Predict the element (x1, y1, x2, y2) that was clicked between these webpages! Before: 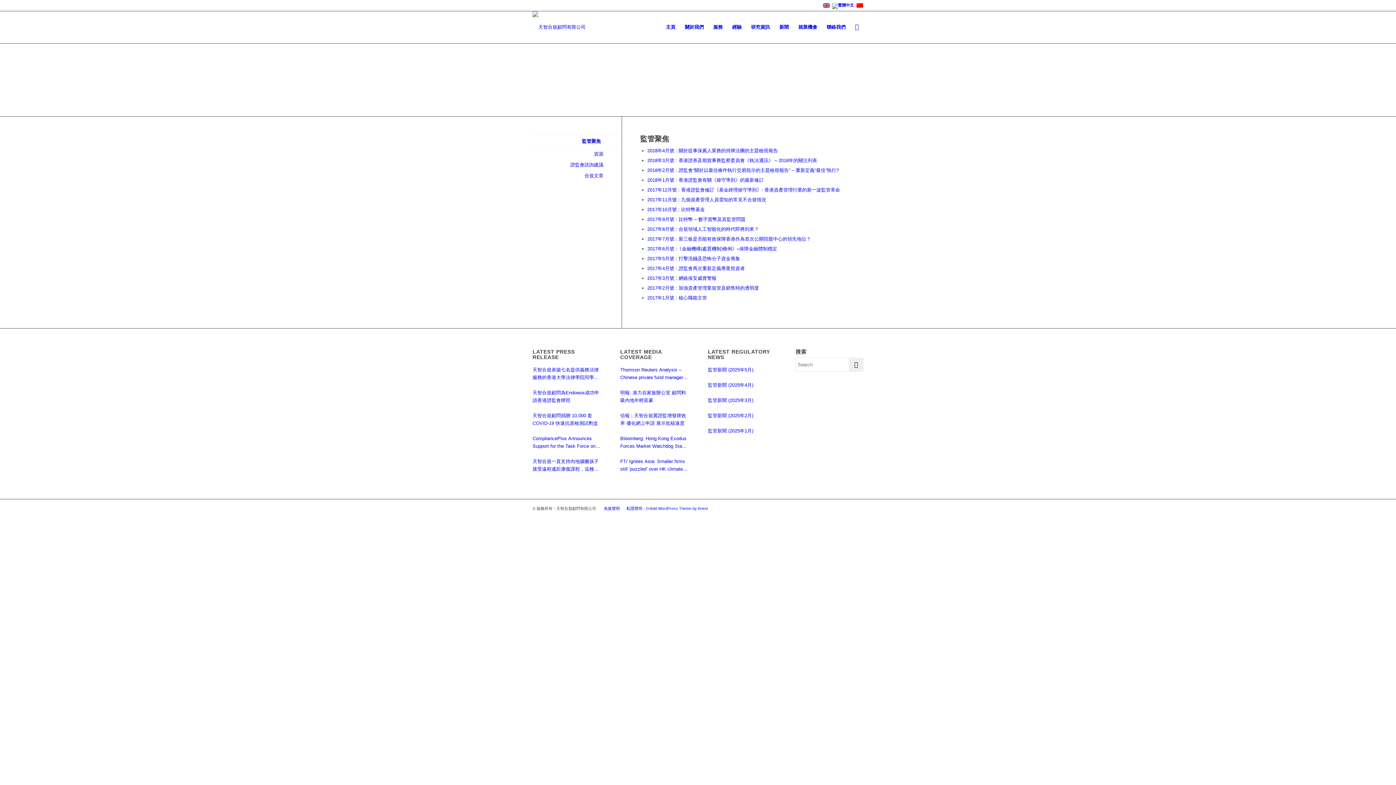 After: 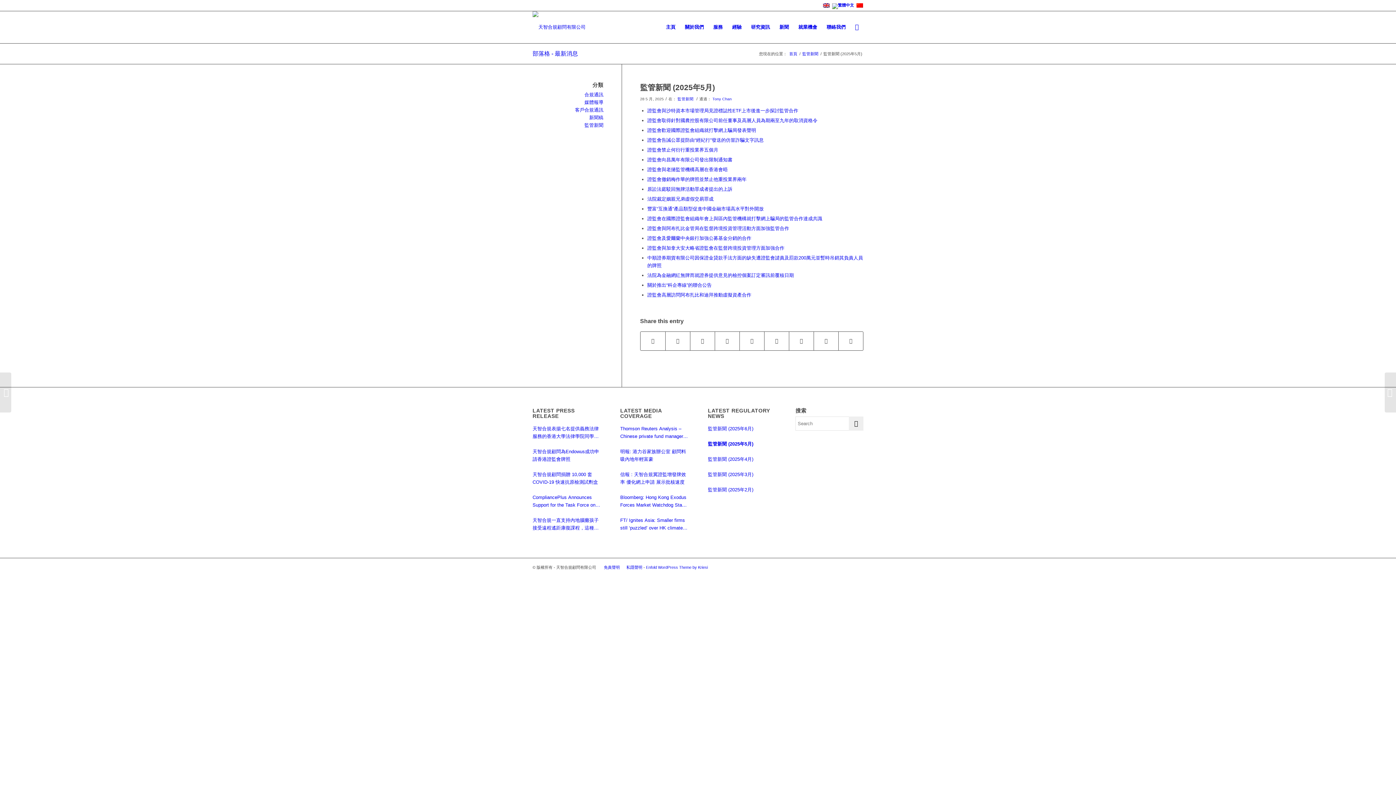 Action: label: 監管新聞 (2025年5月) bbox: (708, 366, 775, 373)